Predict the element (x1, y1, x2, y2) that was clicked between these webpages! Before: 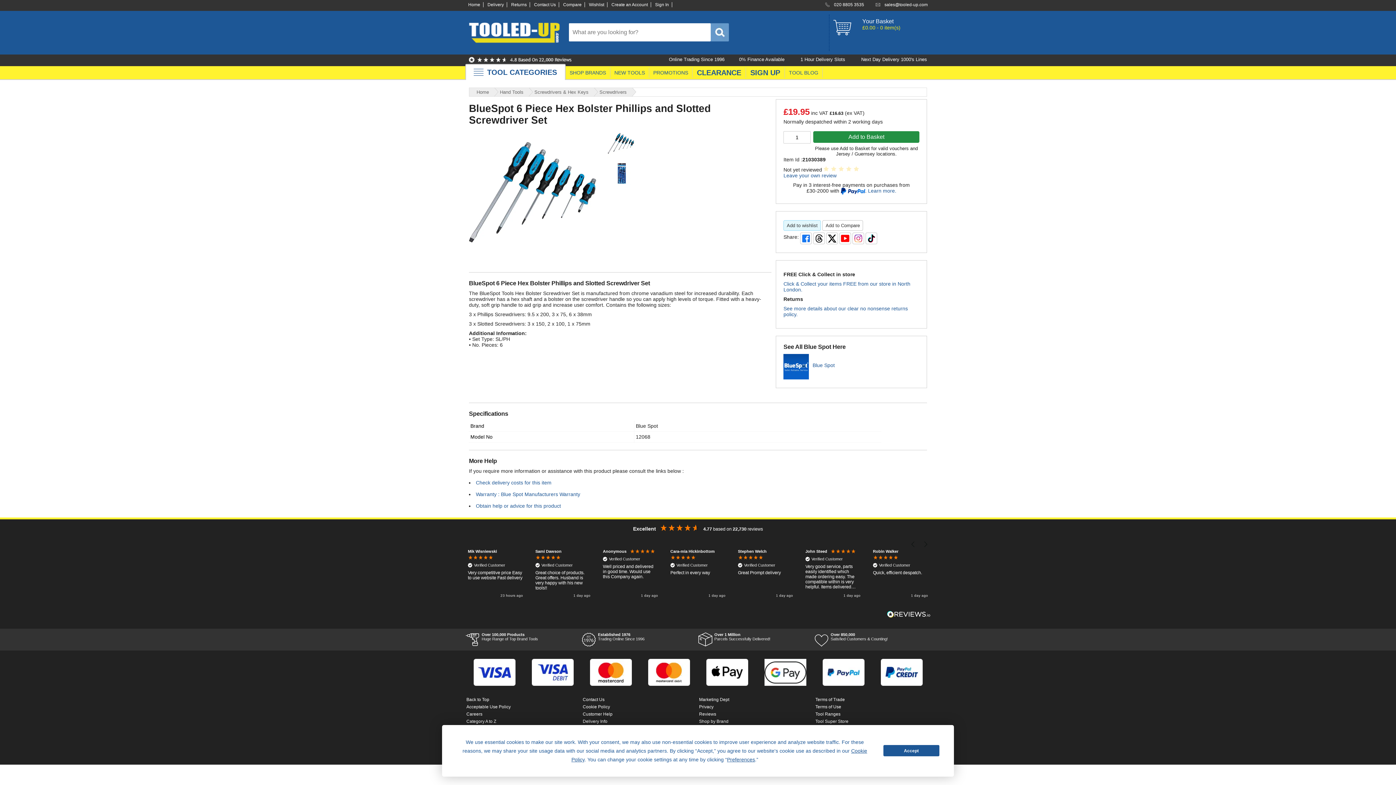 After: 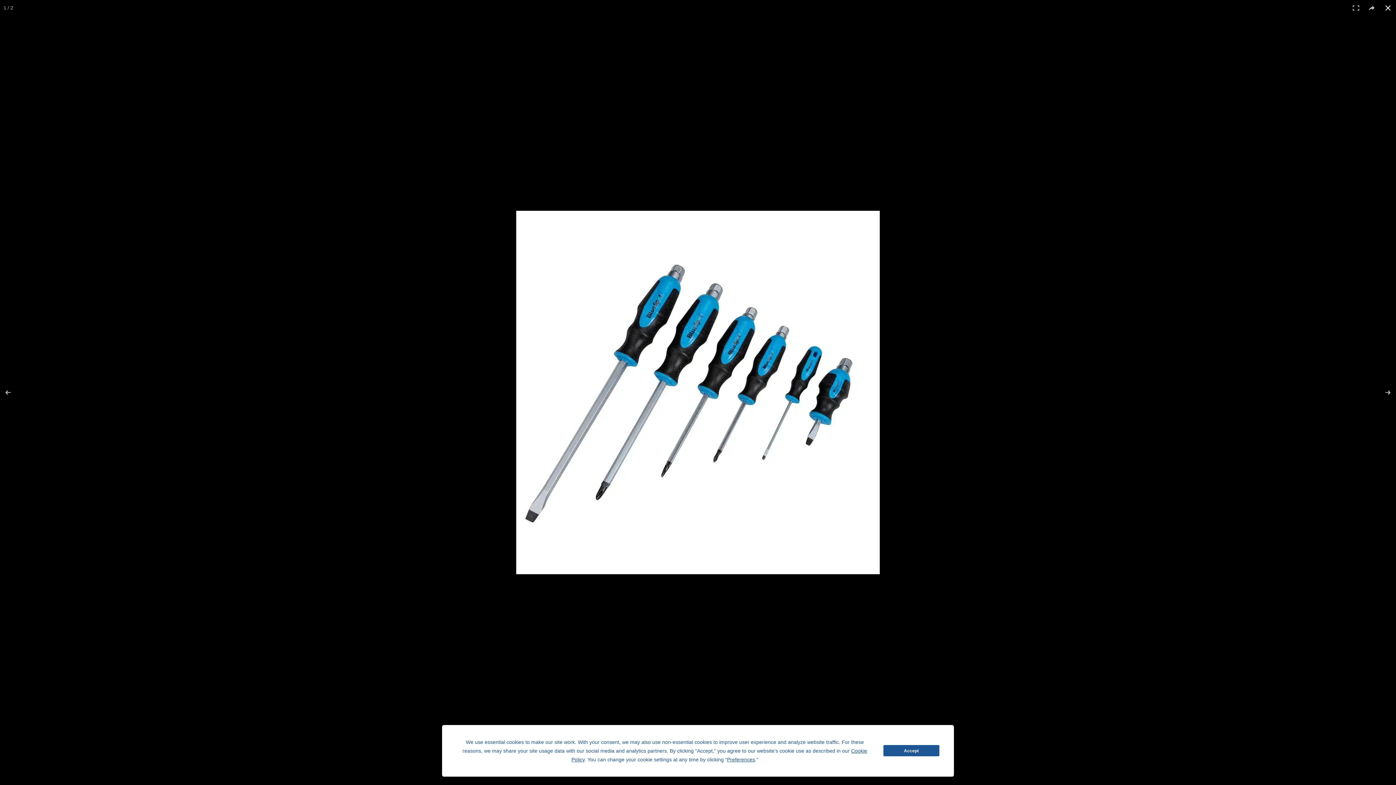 Action: bbox: (607, 153, 636, 158)